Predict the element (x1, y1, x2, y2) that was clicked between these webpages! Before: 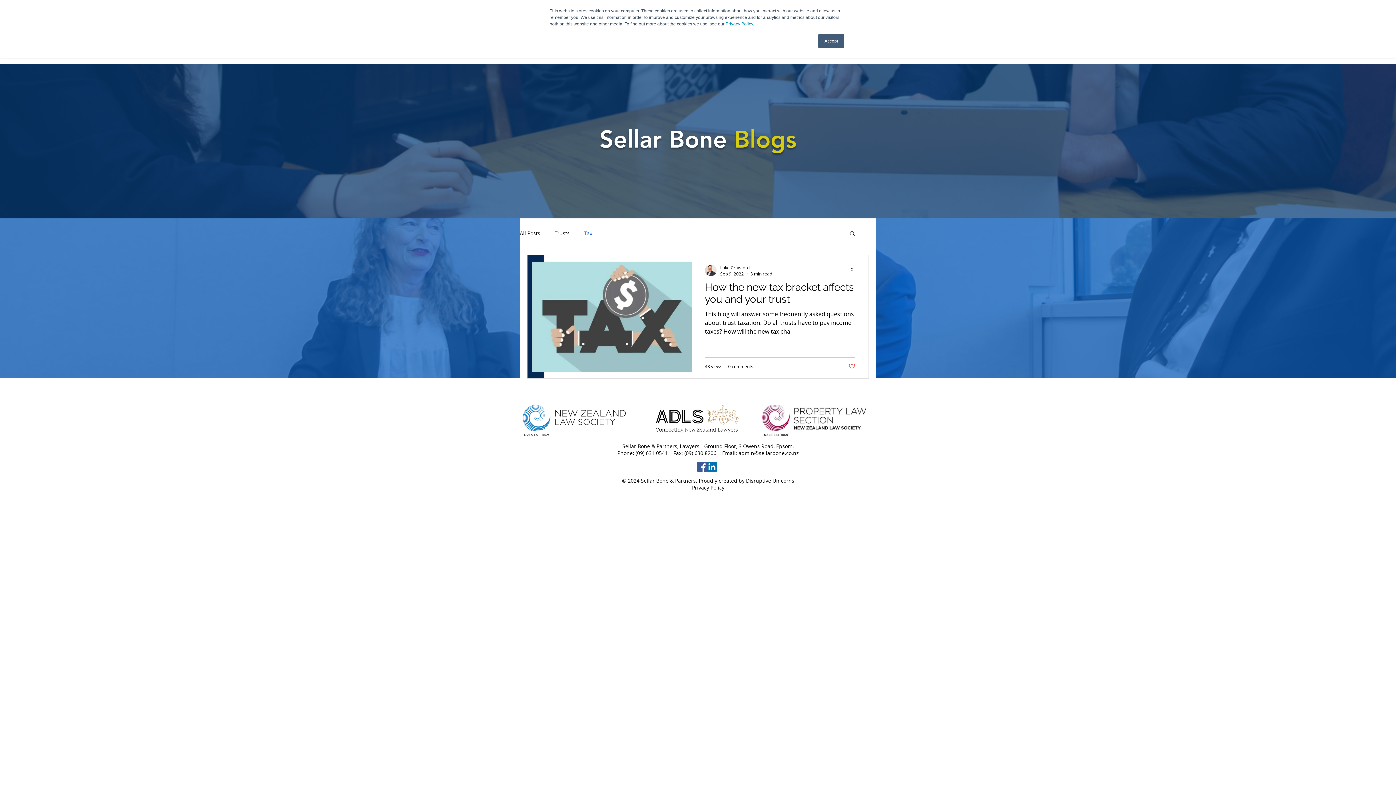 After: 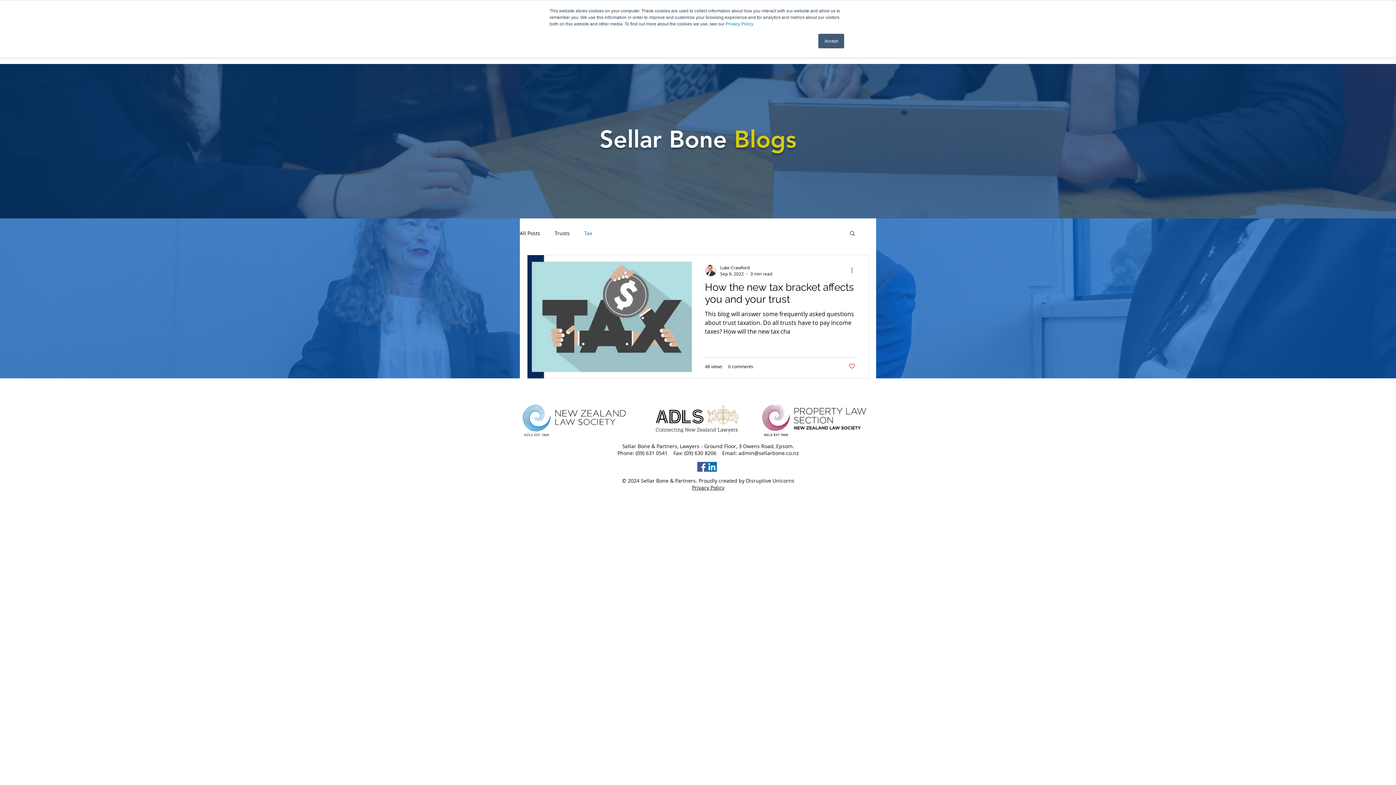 Action: bbox: (850, 266, 858, 274) label: More actions